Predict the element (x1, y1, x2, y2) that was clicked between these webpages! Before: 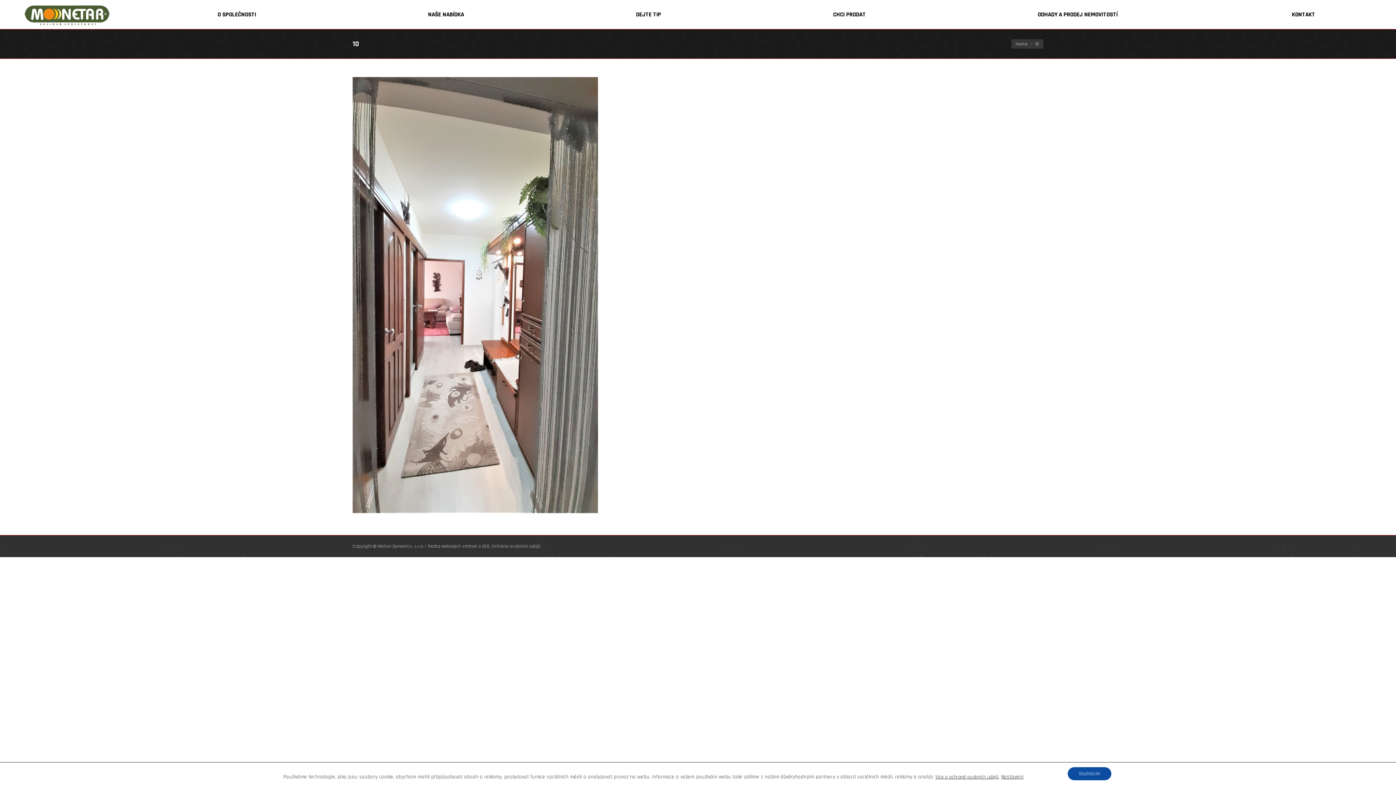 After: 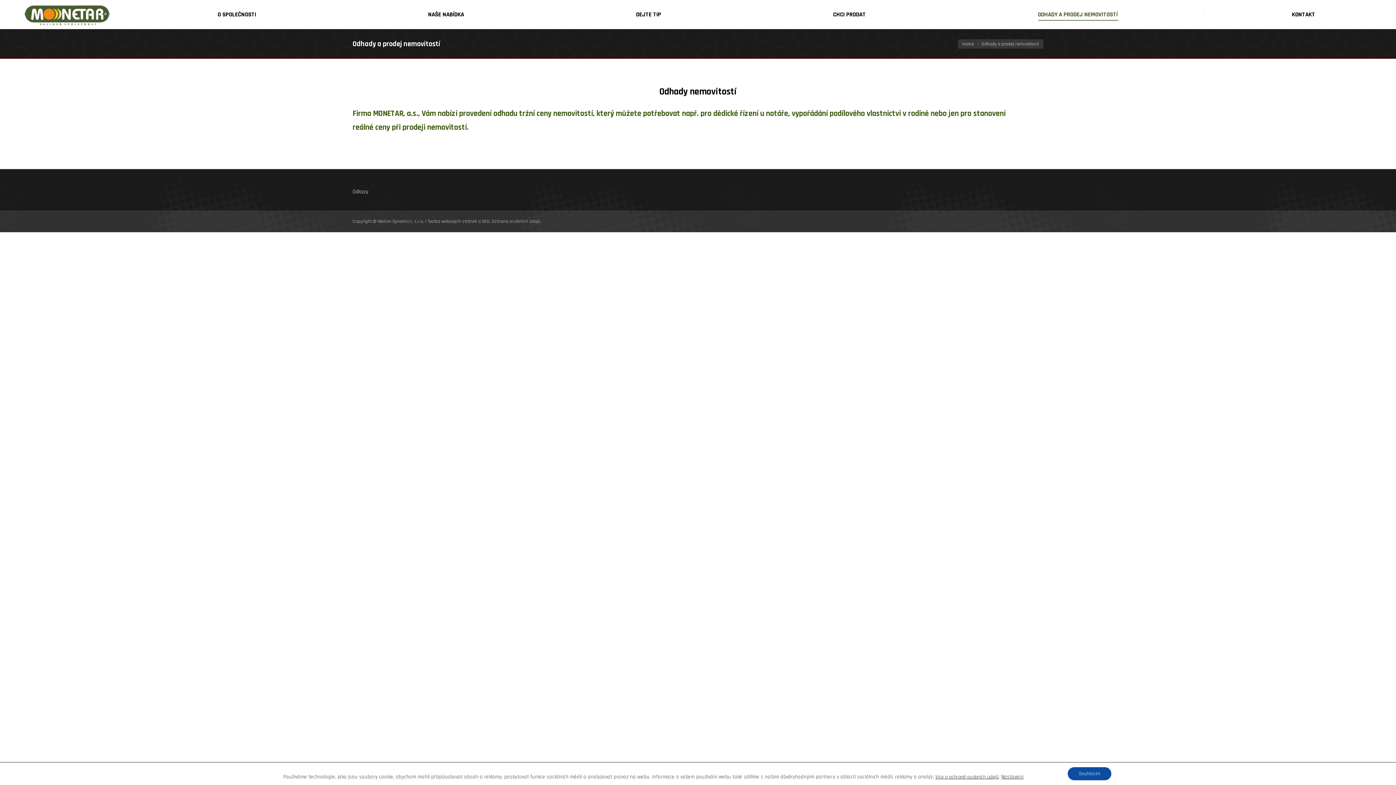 Action: label: ODHADY A PRODEJ NEMOVITOSTÍ bbox: (1035, 9, 1120, 19)